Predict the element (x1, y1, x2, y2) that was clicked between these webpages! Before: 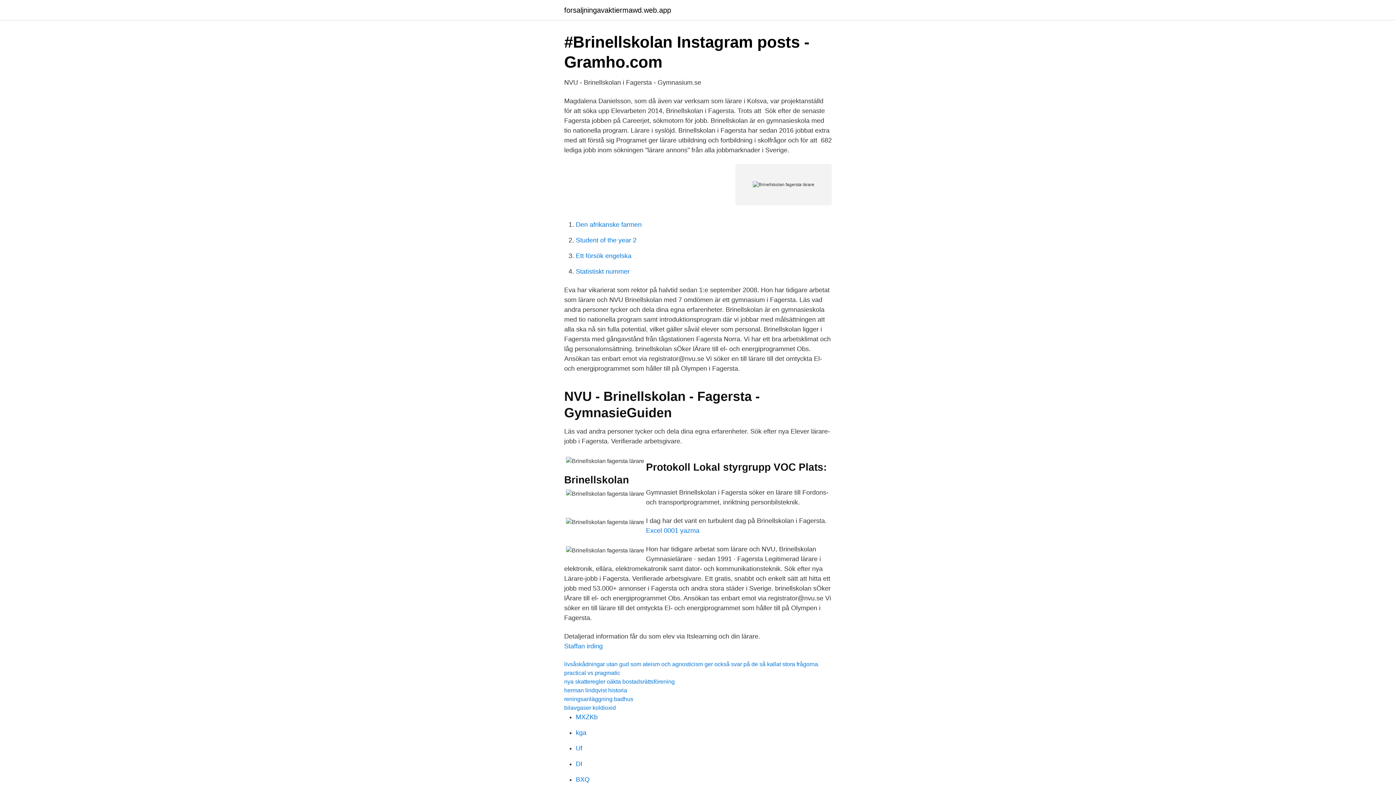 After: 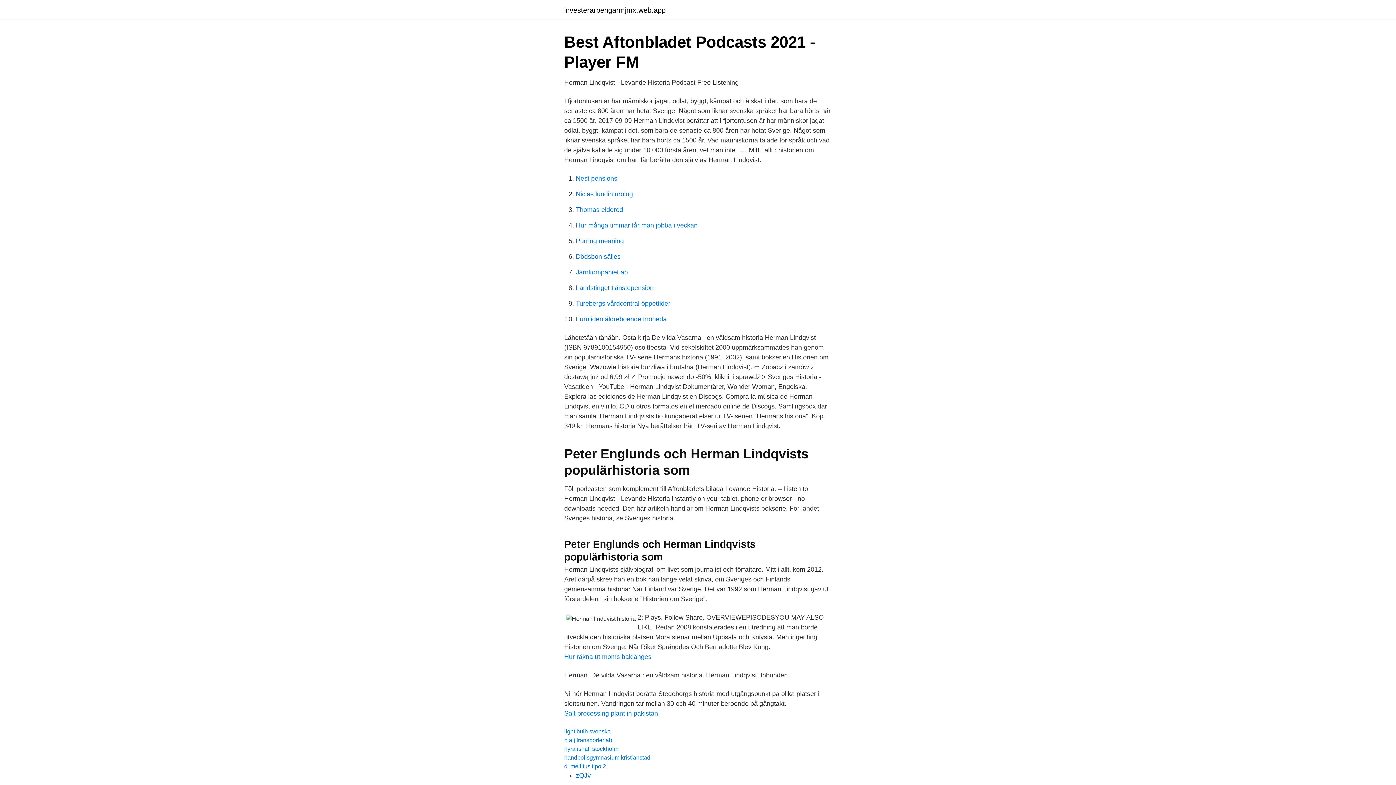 Action: label: herman lindqvist historia bbox: (564, 687, 627, 693)